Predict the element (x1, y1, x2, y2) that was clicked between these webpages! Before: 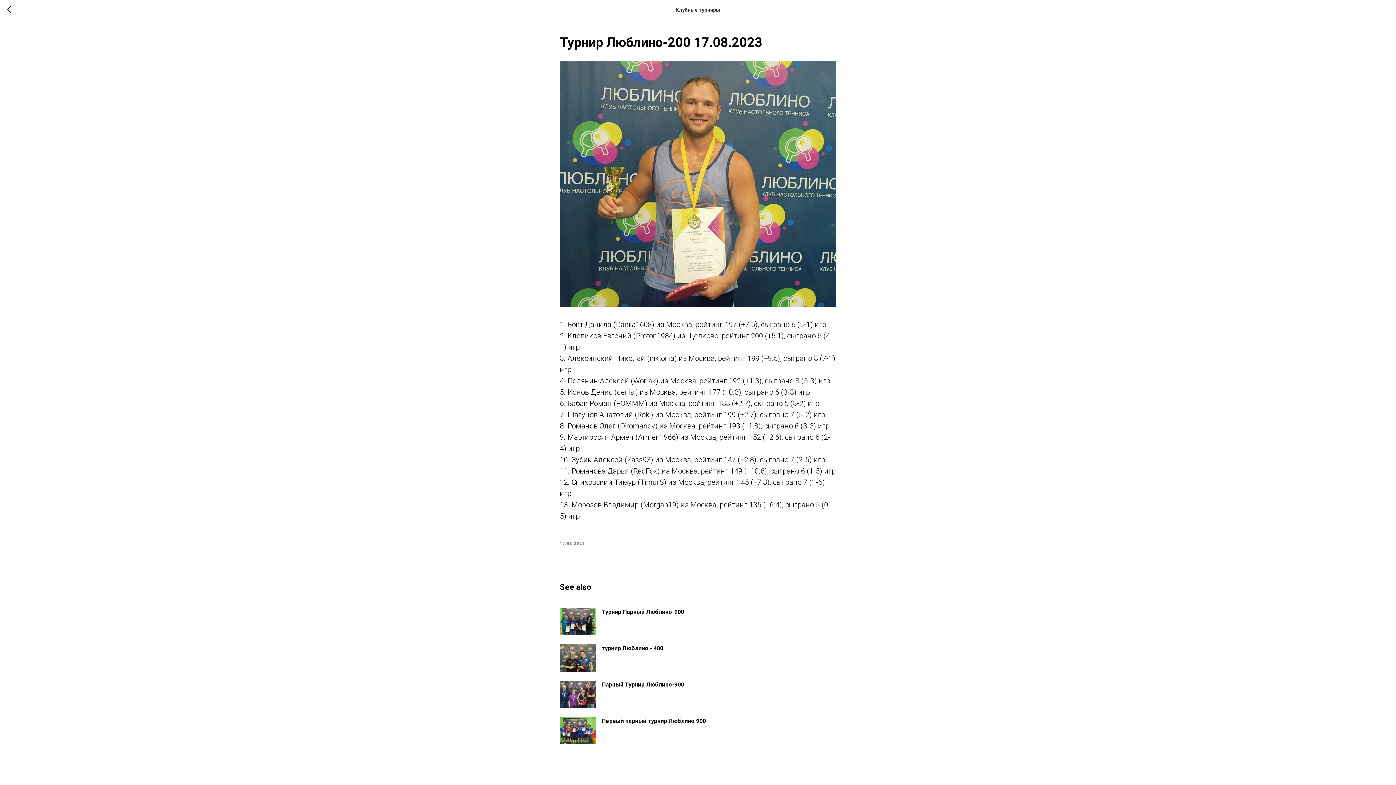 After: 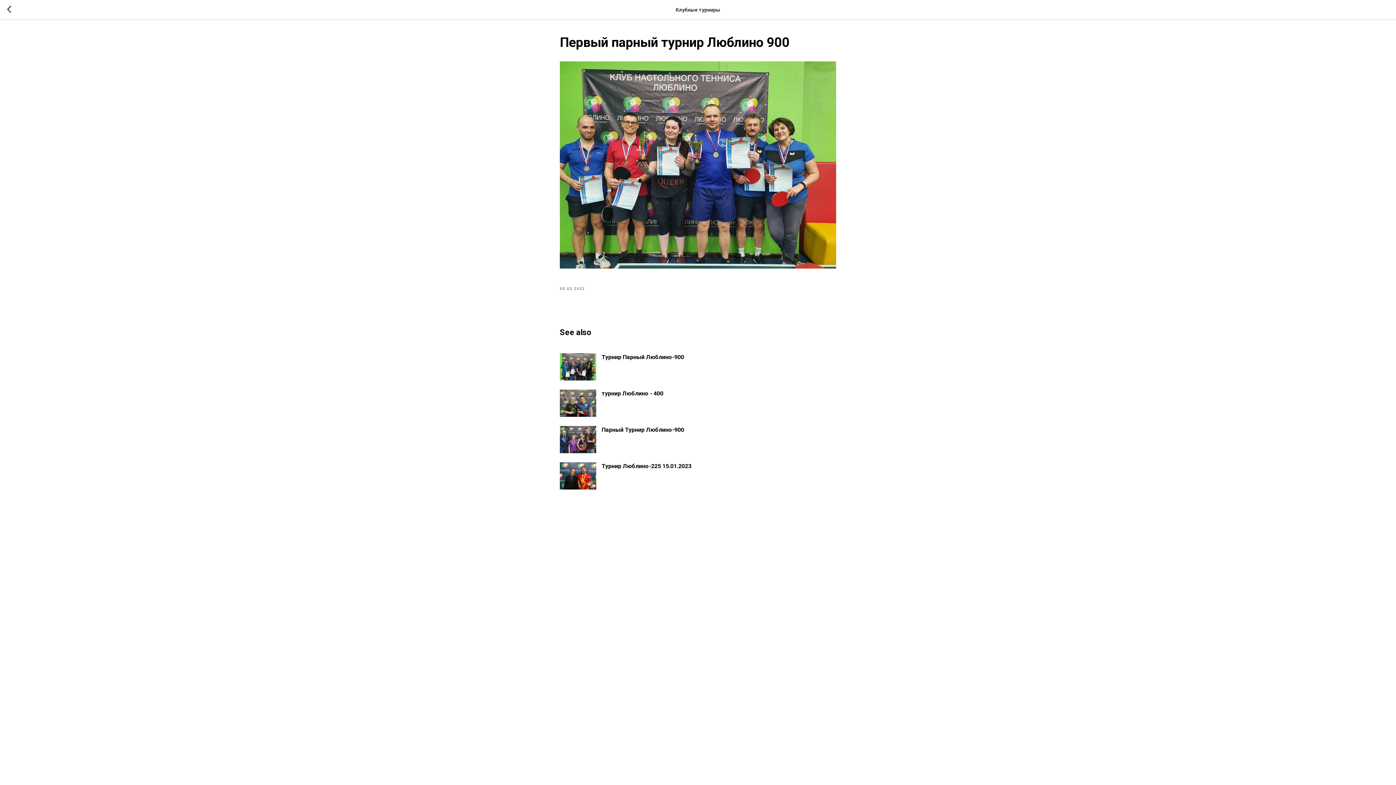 Action: label: Первый парный турнир Люблино 900 bbox: (560, 717, 836, 744)